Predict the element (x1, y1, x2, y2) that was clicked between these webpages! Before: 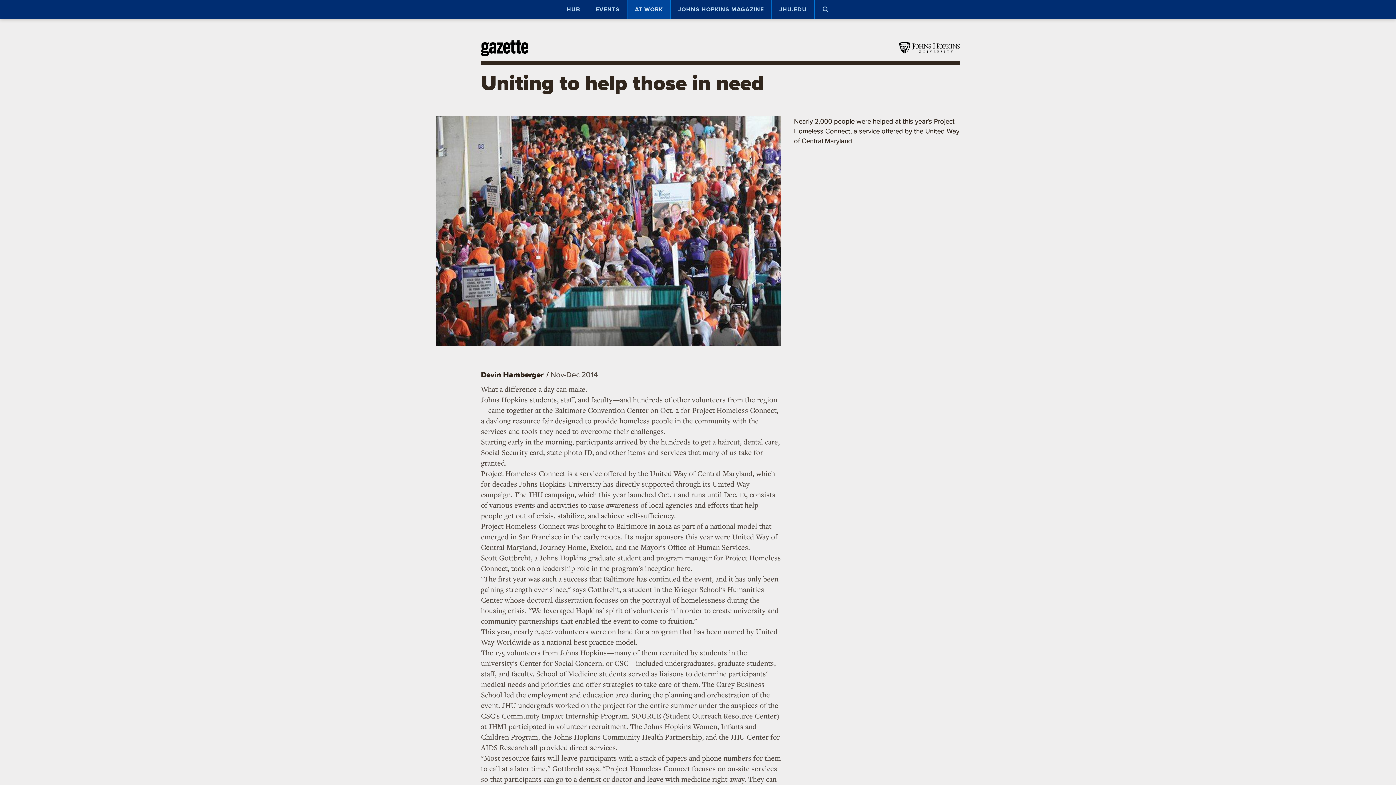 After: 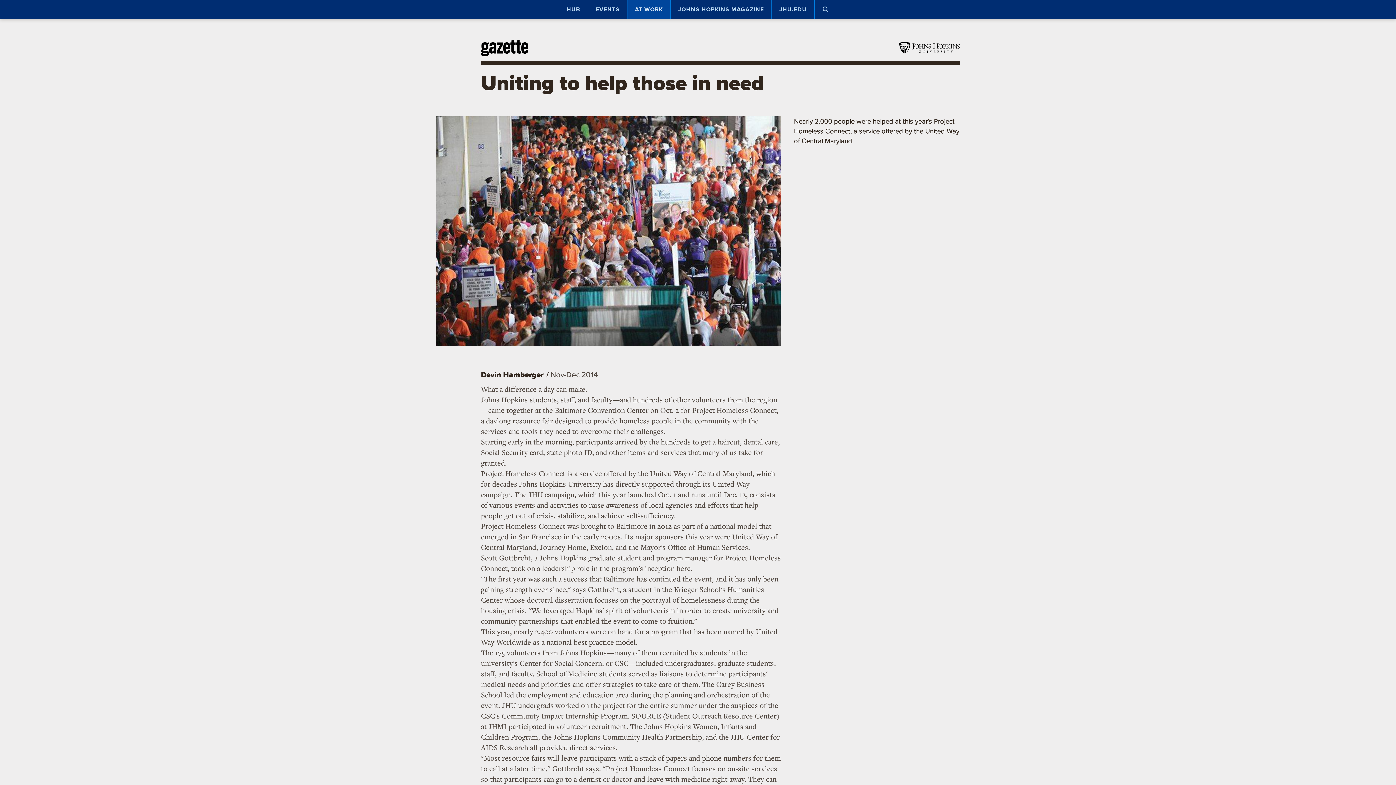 Action: bbox: (860, 369, 871, 381) label: MORE SOCIAL MEDIA OPTIONS